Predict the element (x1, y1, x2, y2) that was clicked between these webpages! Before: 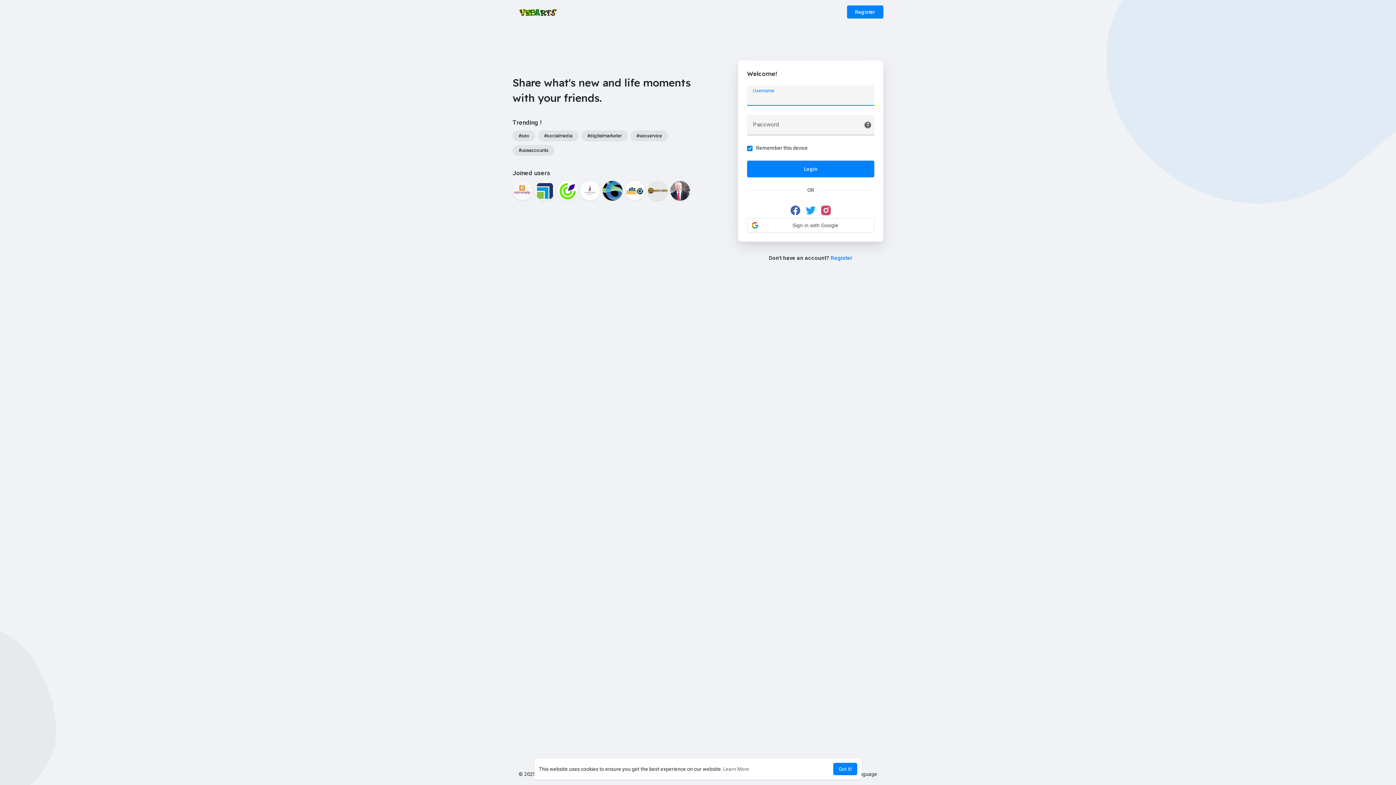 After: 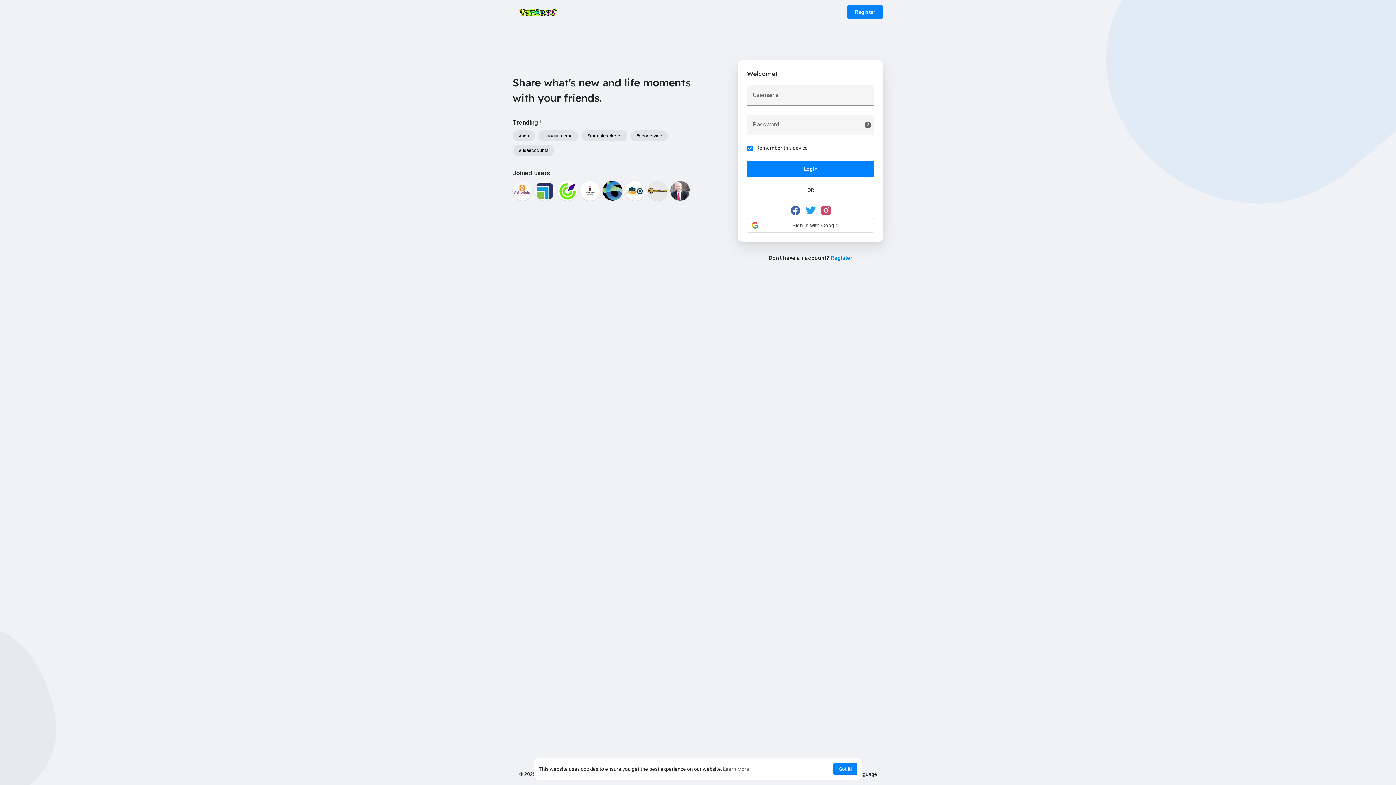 Action: label: #socialmedia bbox: (538, 130, 578, 141)